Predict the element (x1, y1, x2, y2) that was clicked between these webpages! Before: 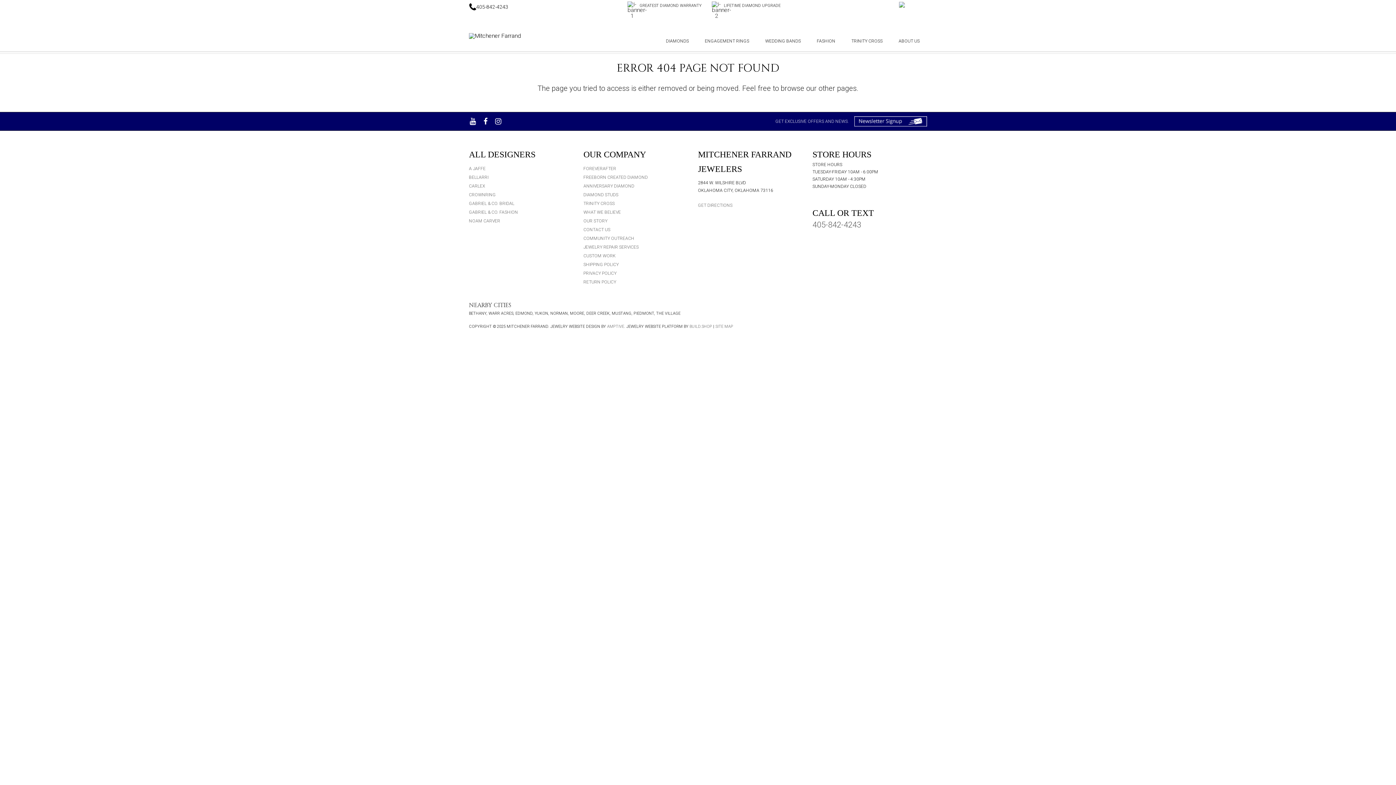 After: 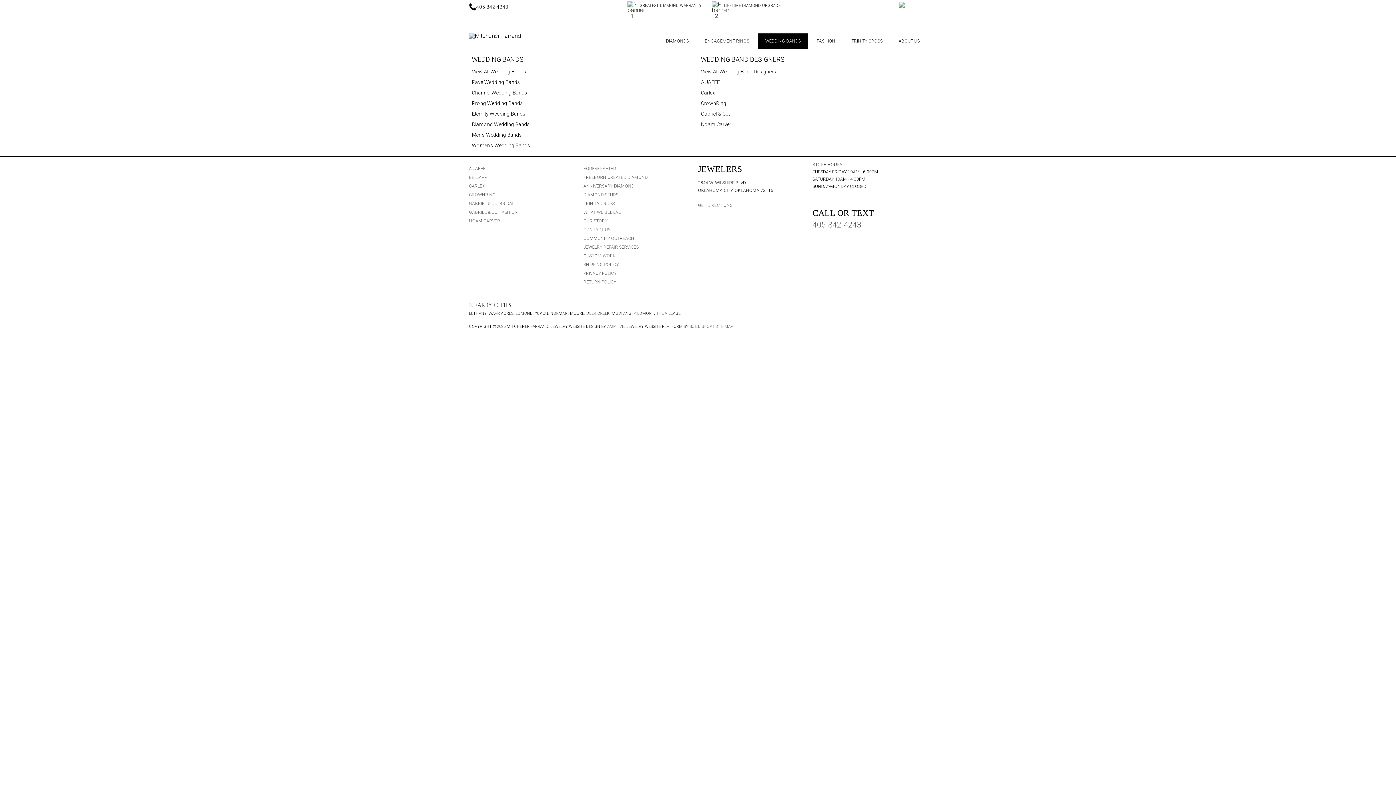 Action: bbox: (758, 33, 808, 48) label: WEDDING BANDS